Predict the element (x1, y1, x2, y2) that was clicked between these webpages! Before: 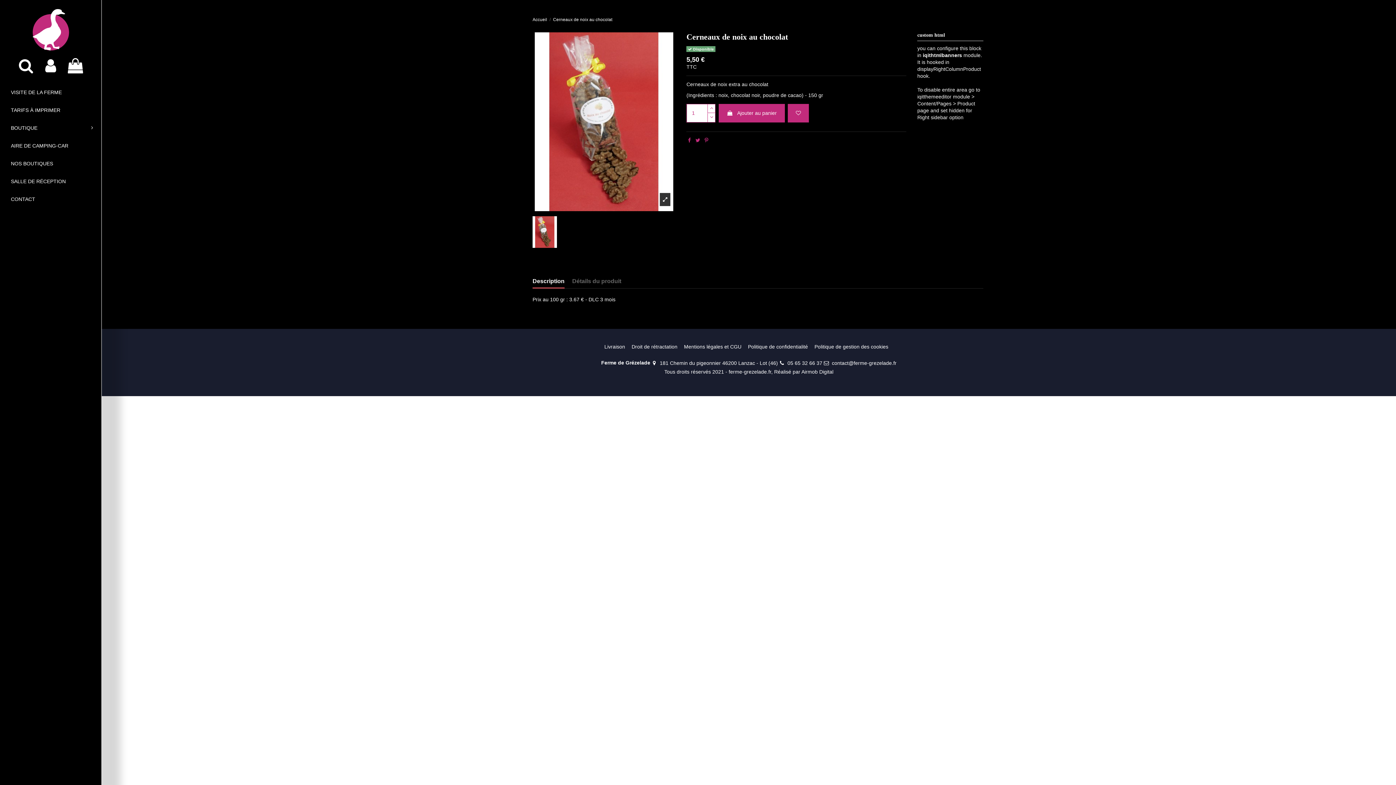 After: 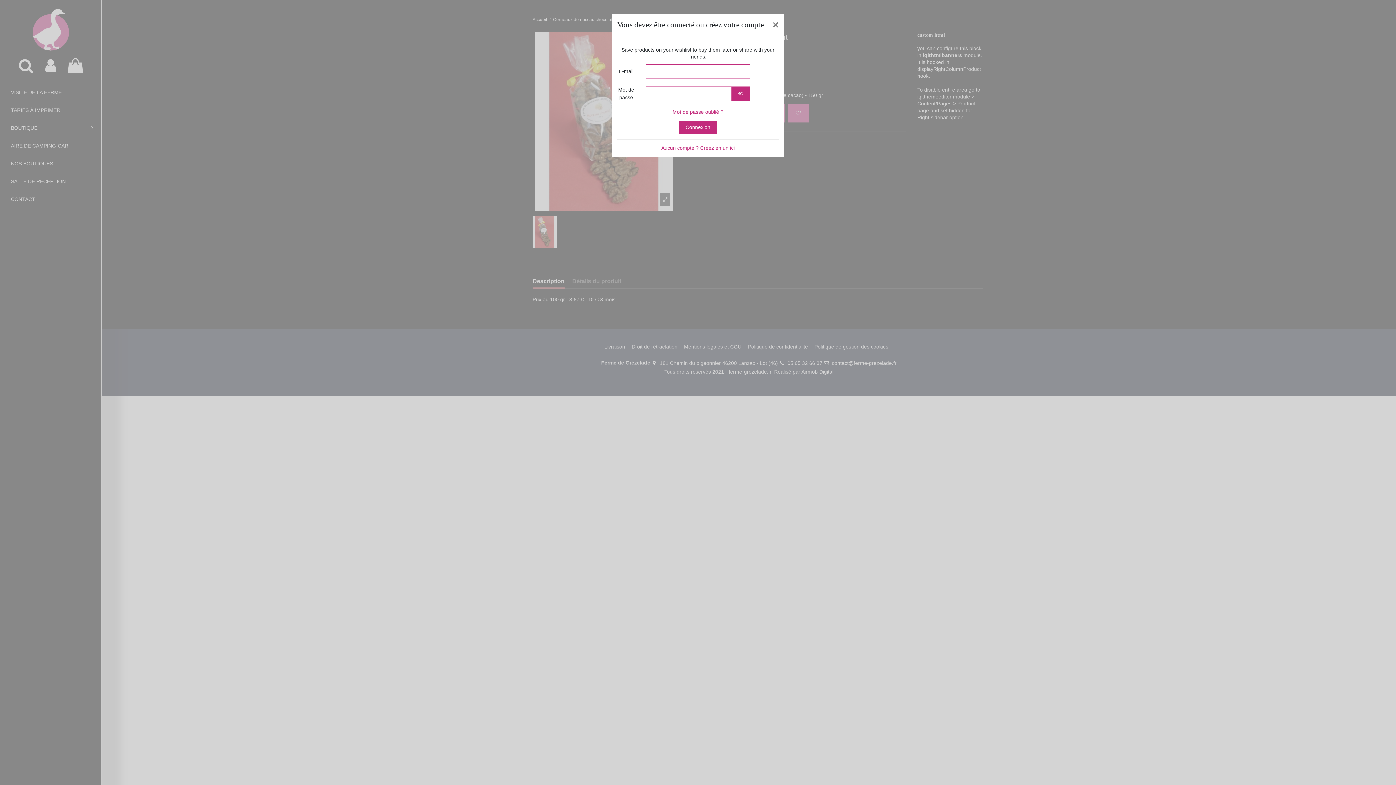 Action: bbox: (788, 103, 809, 122)